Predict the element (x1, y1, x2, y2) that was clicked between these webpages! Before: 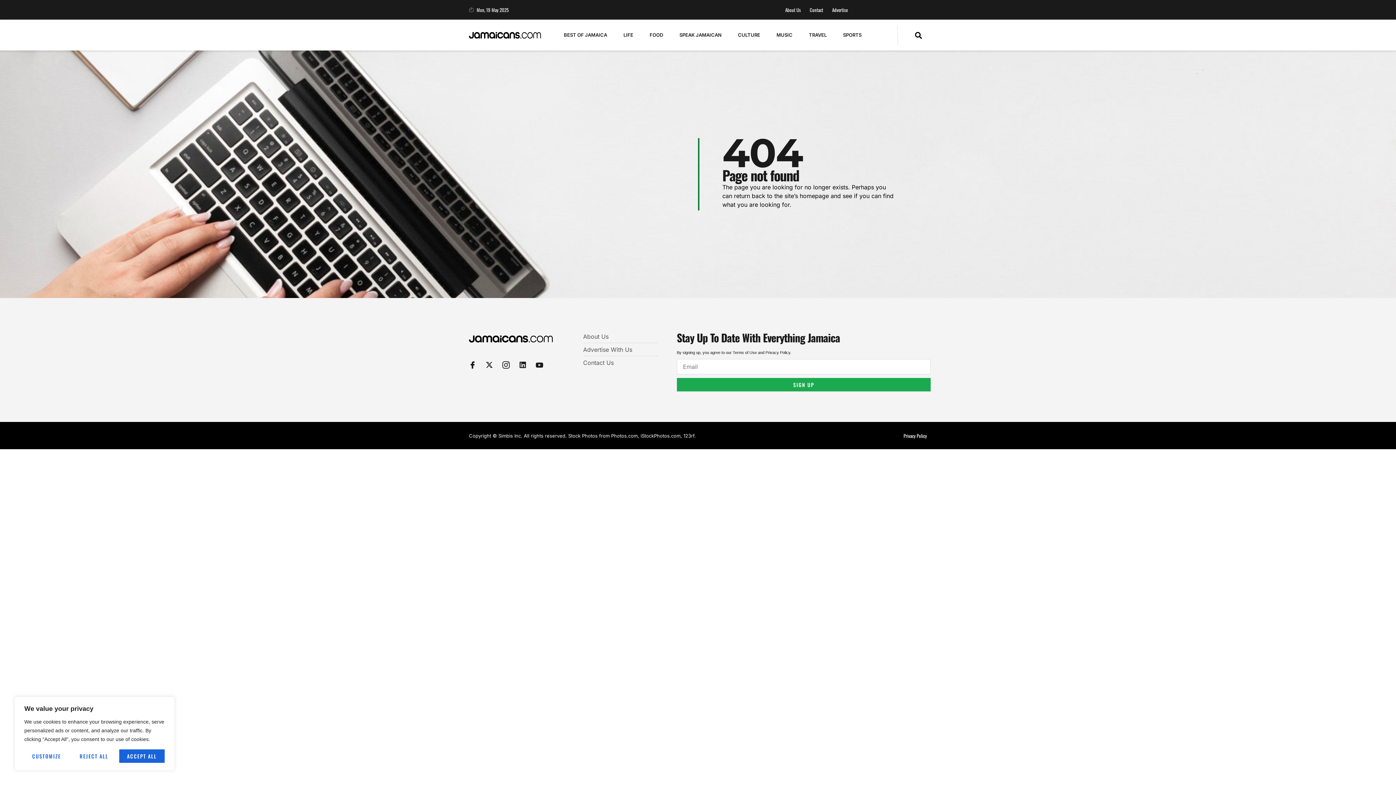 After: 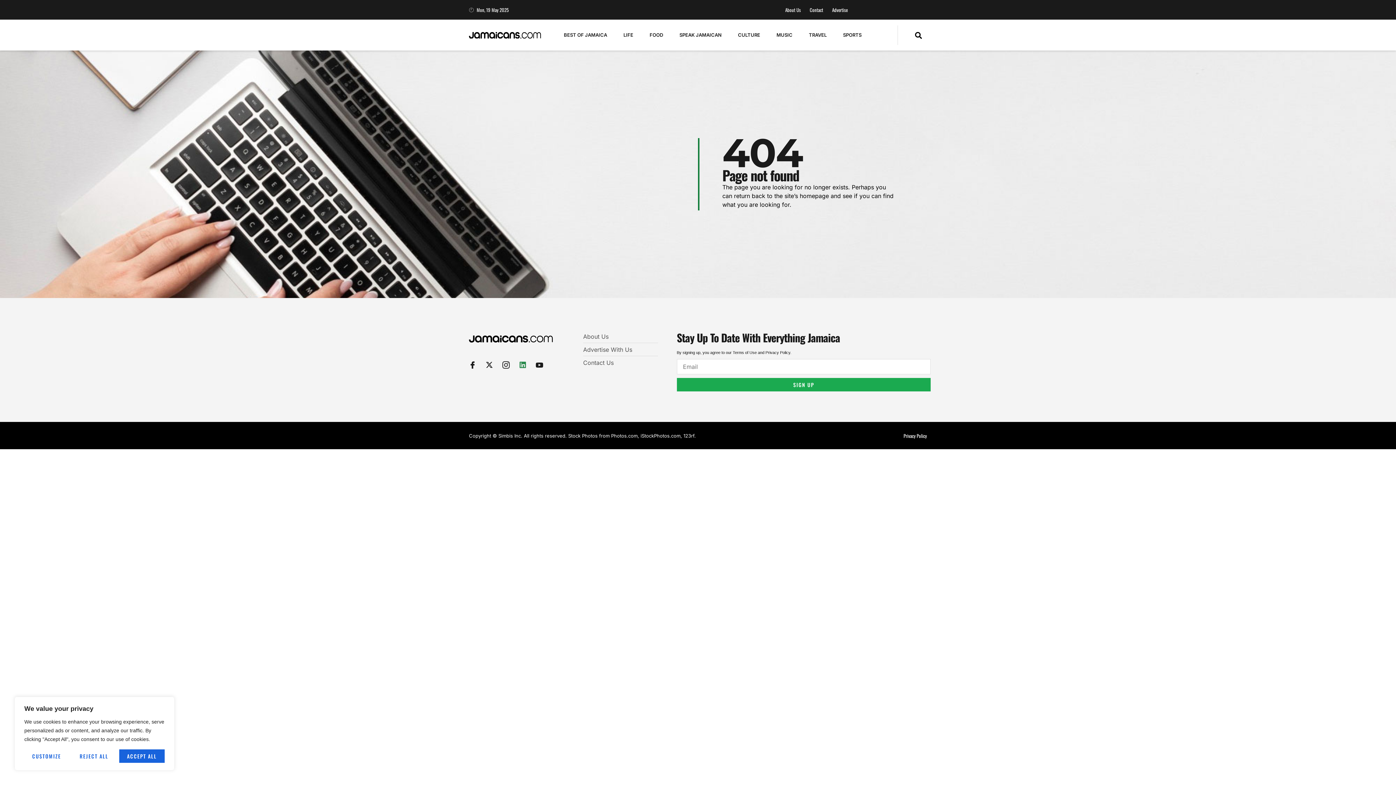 Action: label: Linkedin bbox: (519, 361, 526, 368)